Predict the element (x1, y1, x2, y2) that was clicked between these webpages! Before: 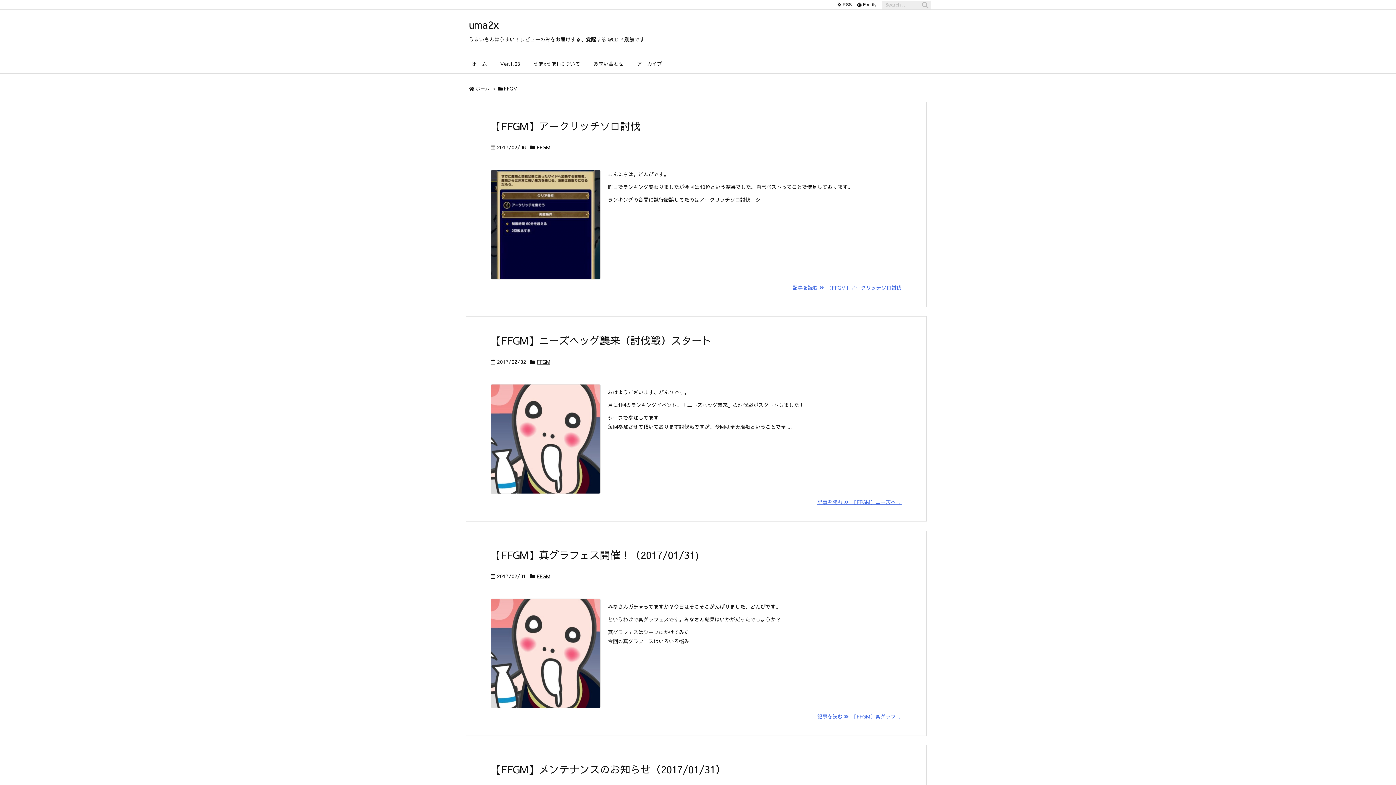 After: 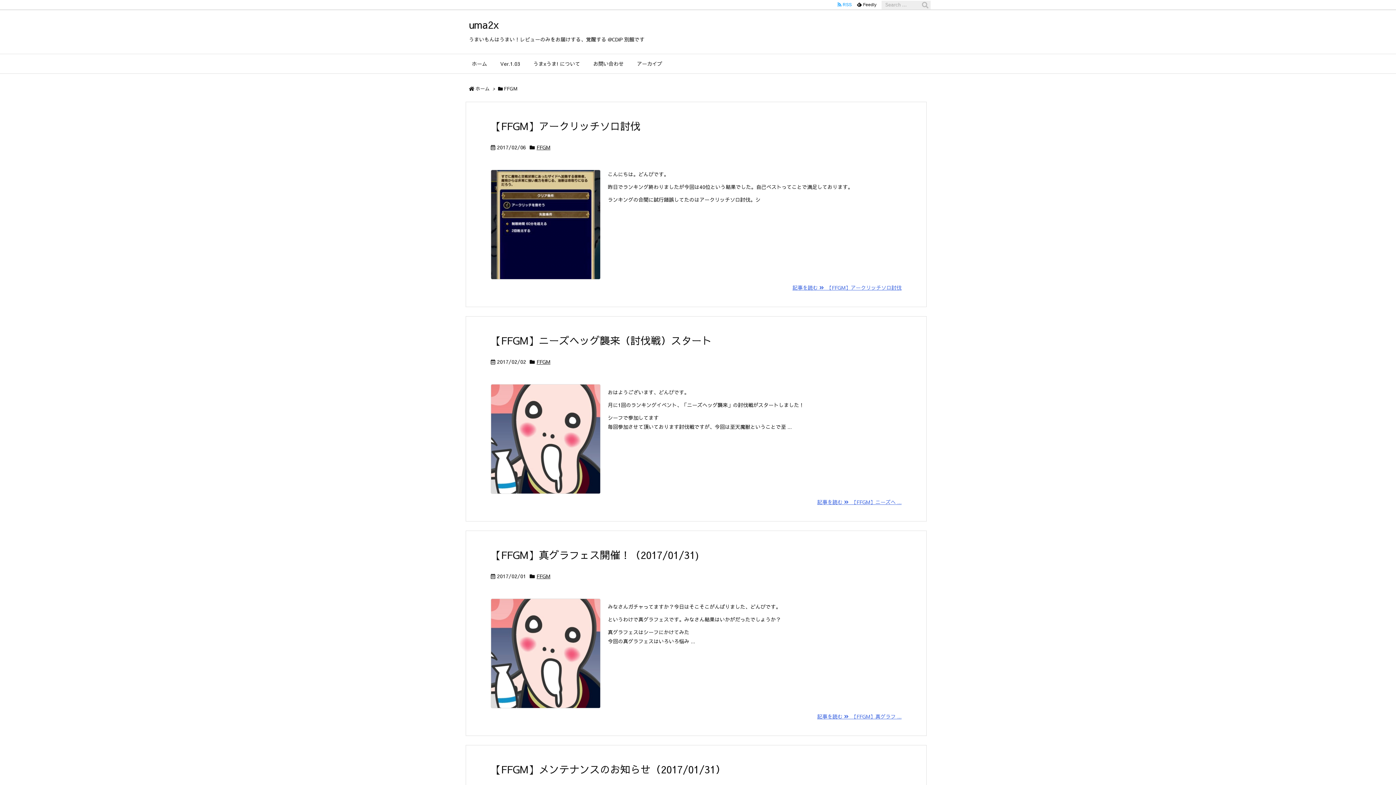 Action: bbox: (835, 0, 854, 8) label:   RSS 